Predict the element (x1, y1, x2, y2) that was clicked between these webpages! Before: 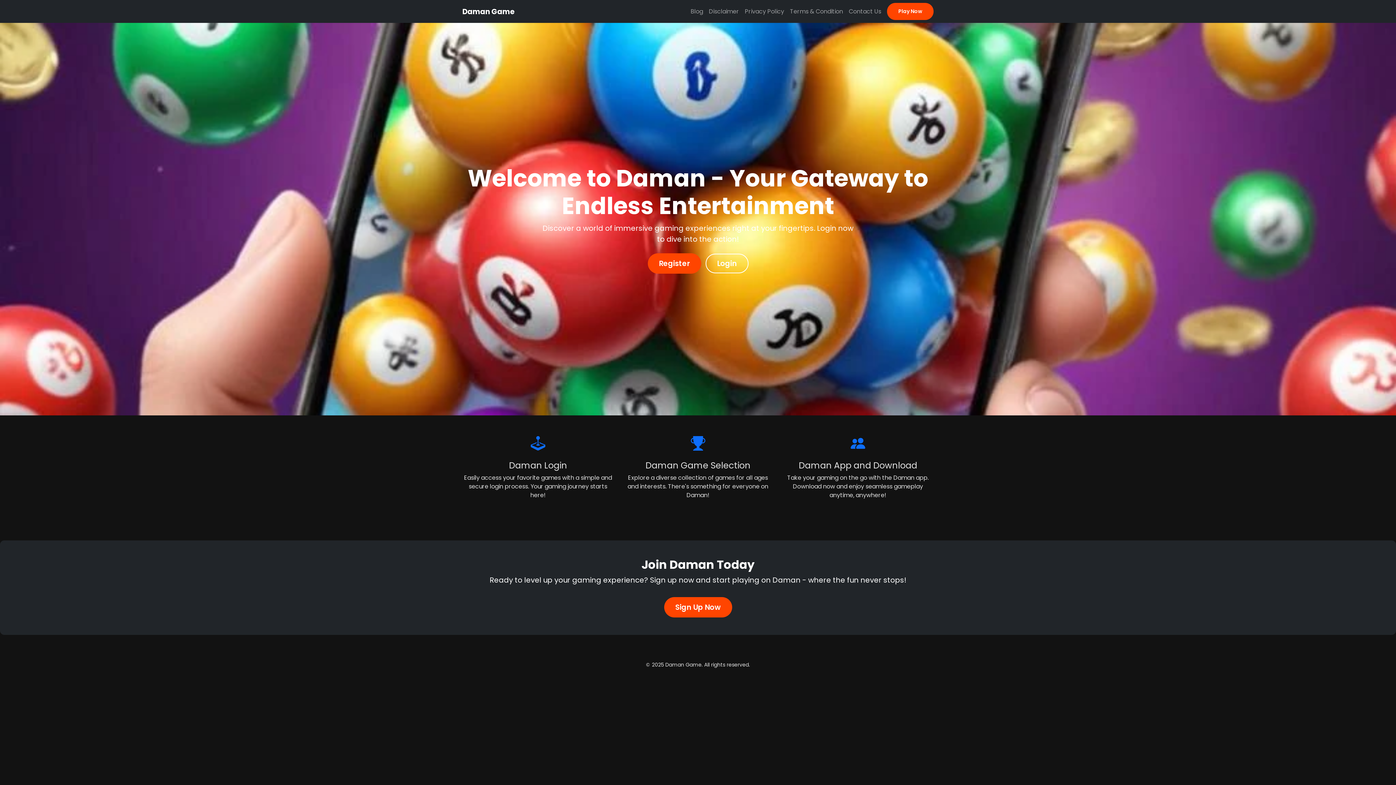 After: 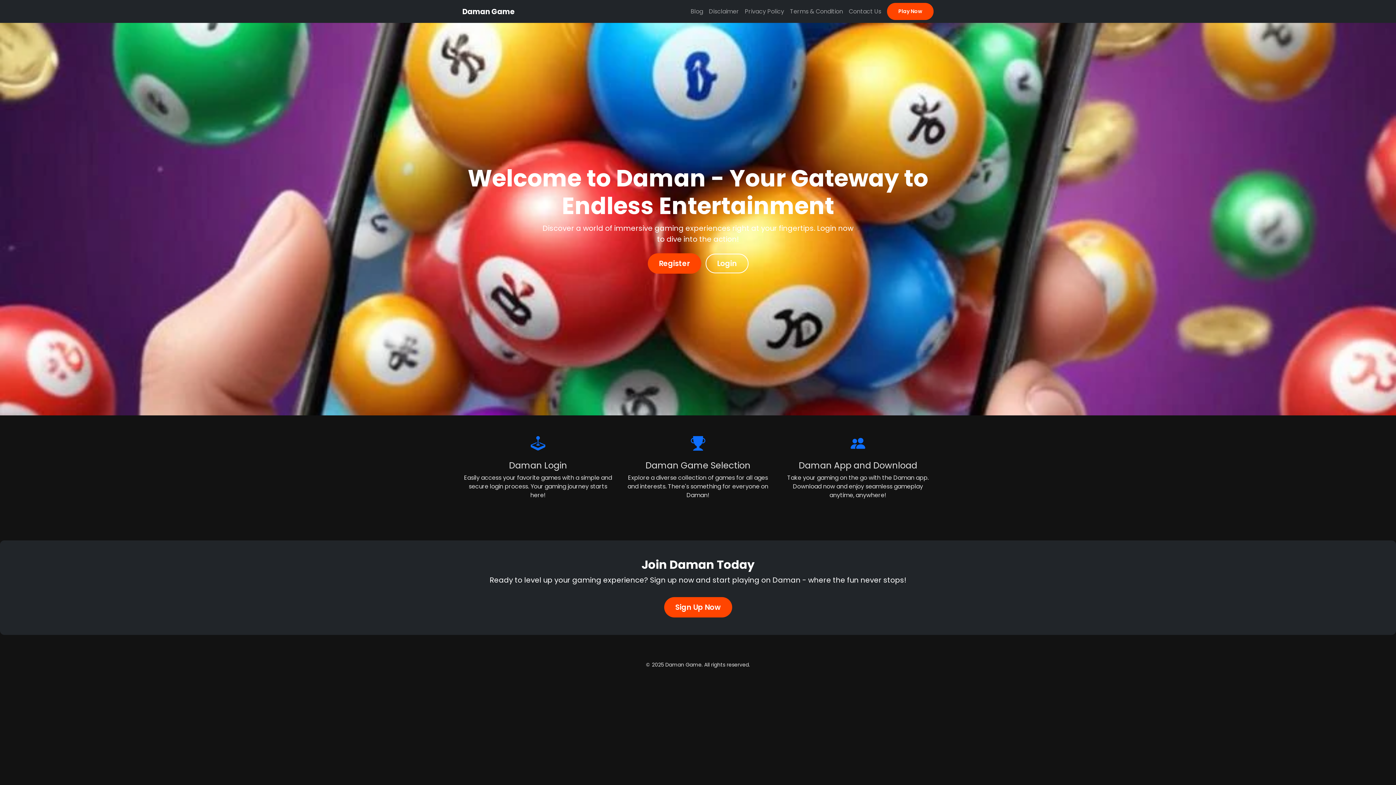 Action: label: Daman Game bbox: (462, 4, 514, 18)